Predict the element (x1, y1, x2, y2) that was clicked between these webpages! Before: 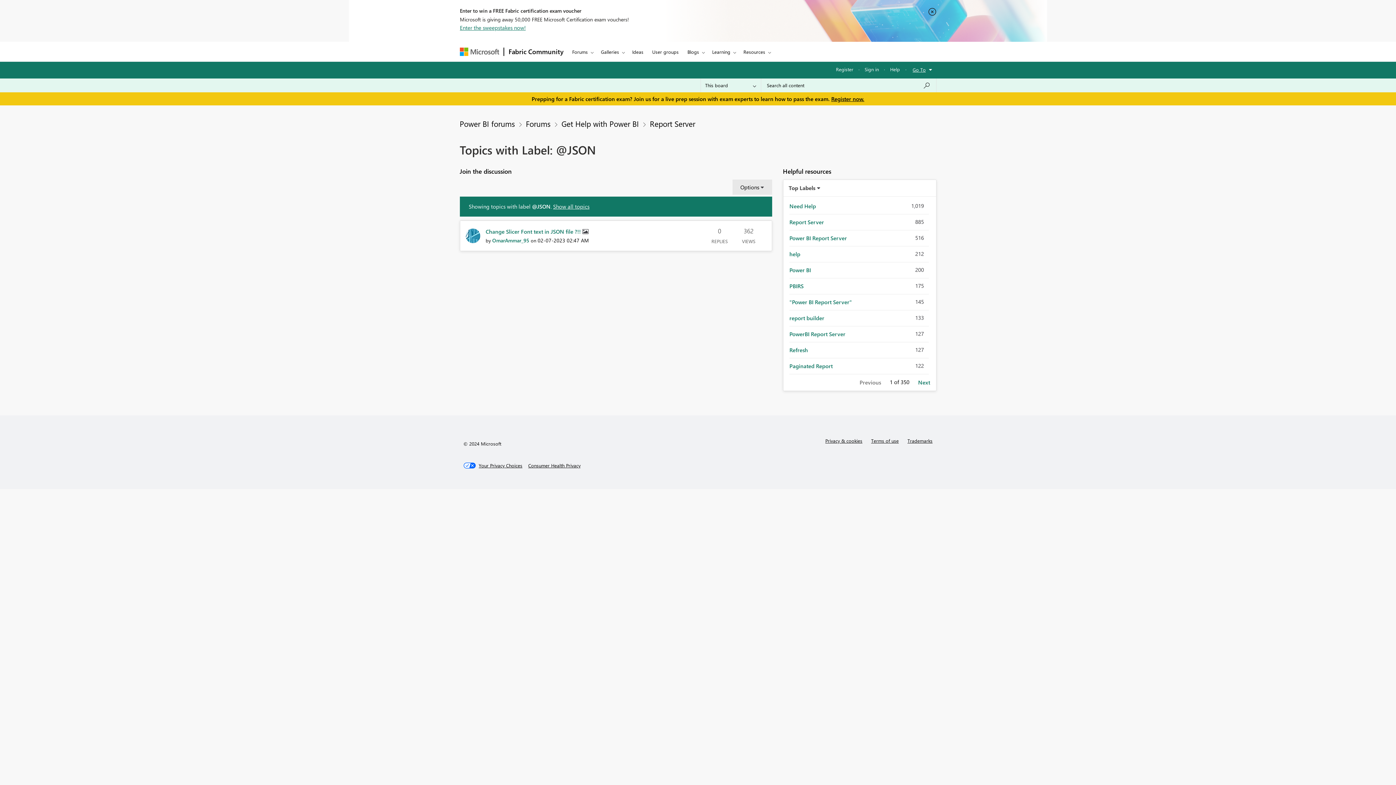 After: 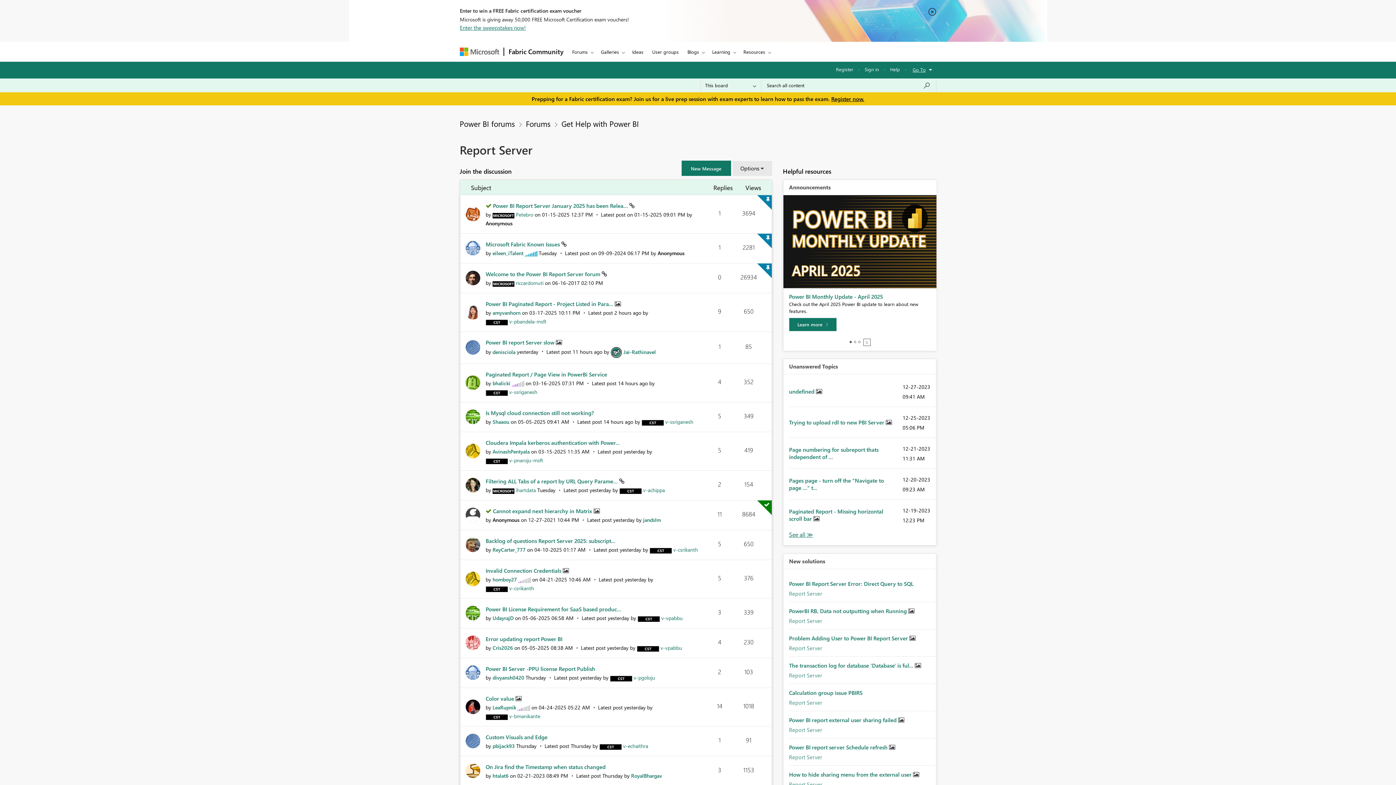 Action: bbox: (553, 202, 589, 210) label: Show all topics